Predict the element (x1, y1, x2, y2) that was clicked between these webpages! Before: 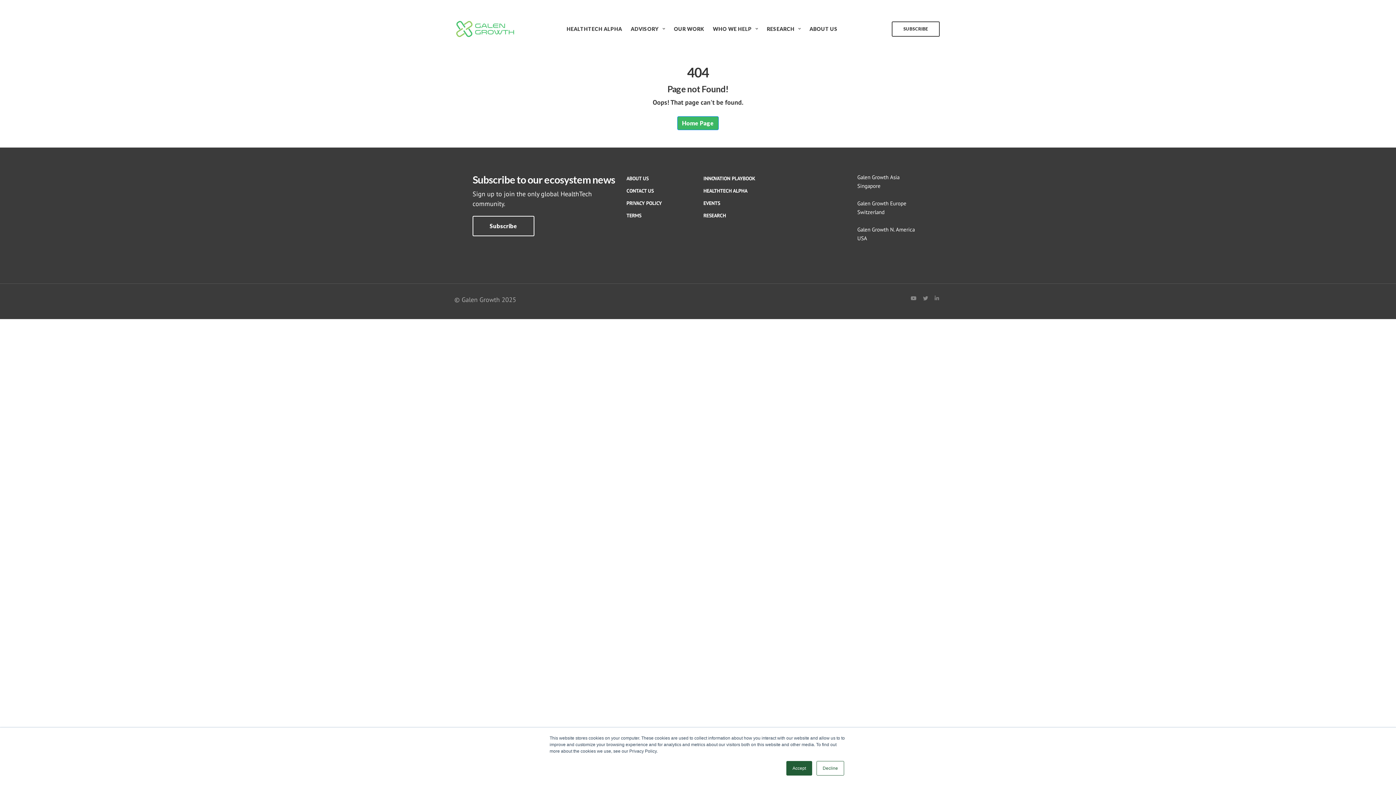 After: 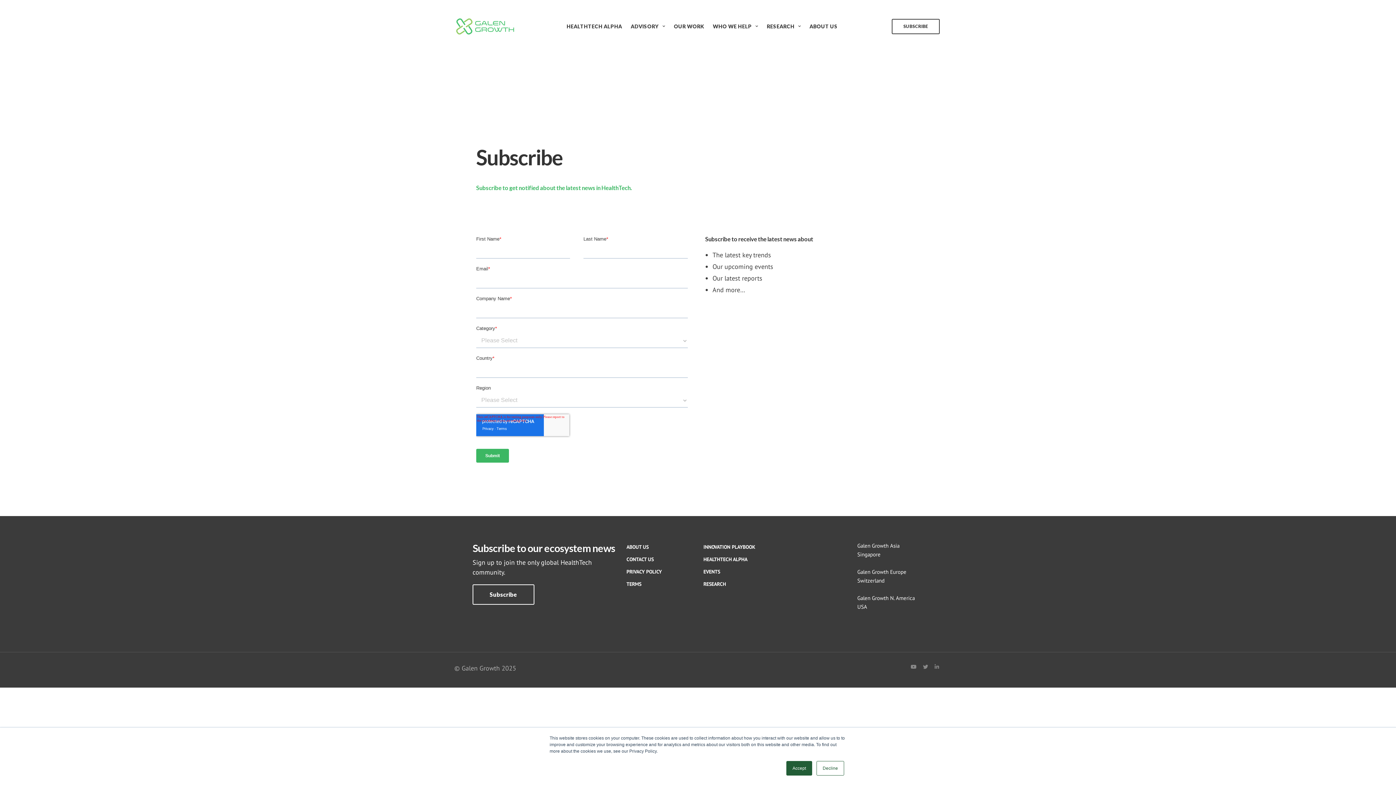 Action: bbox: (892, 21, 940, 36) label: SUBSCRIBE